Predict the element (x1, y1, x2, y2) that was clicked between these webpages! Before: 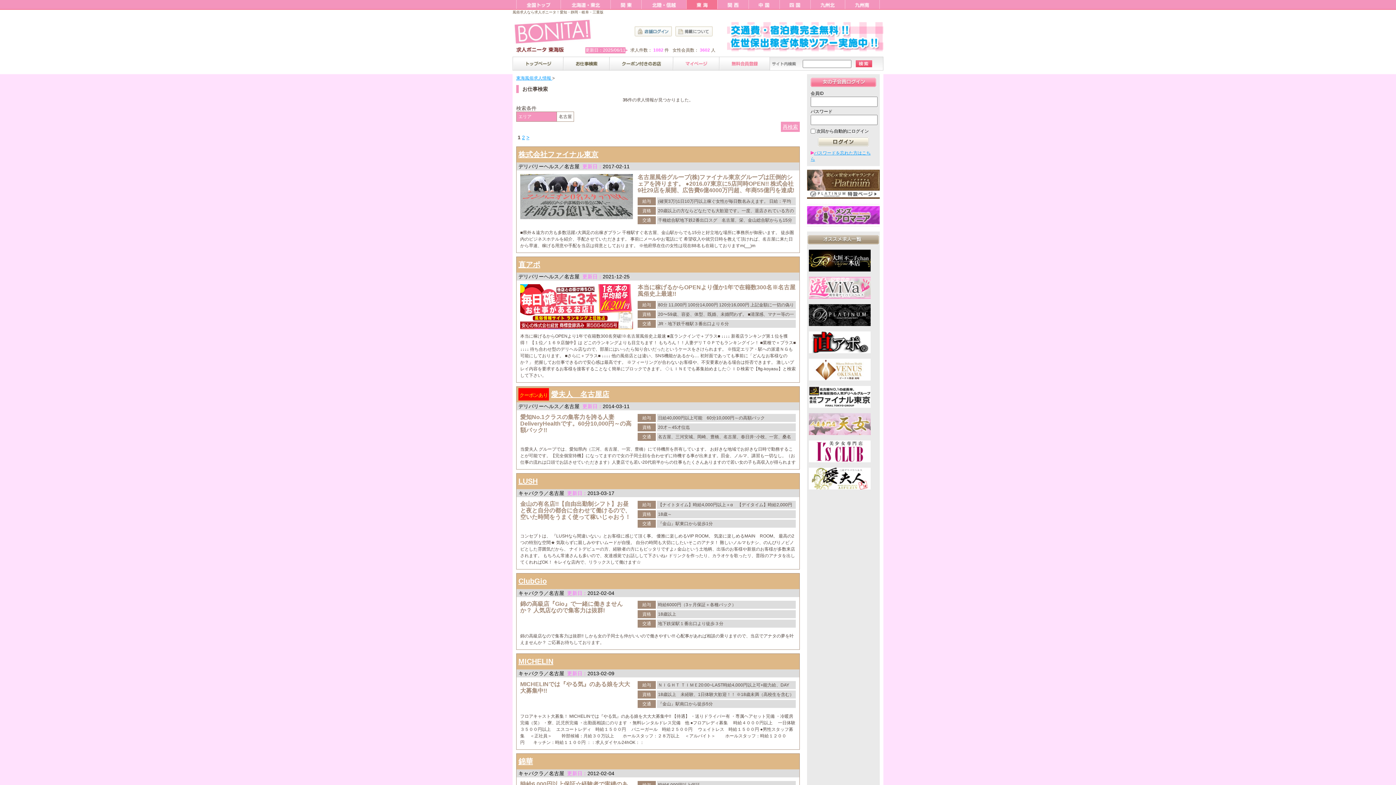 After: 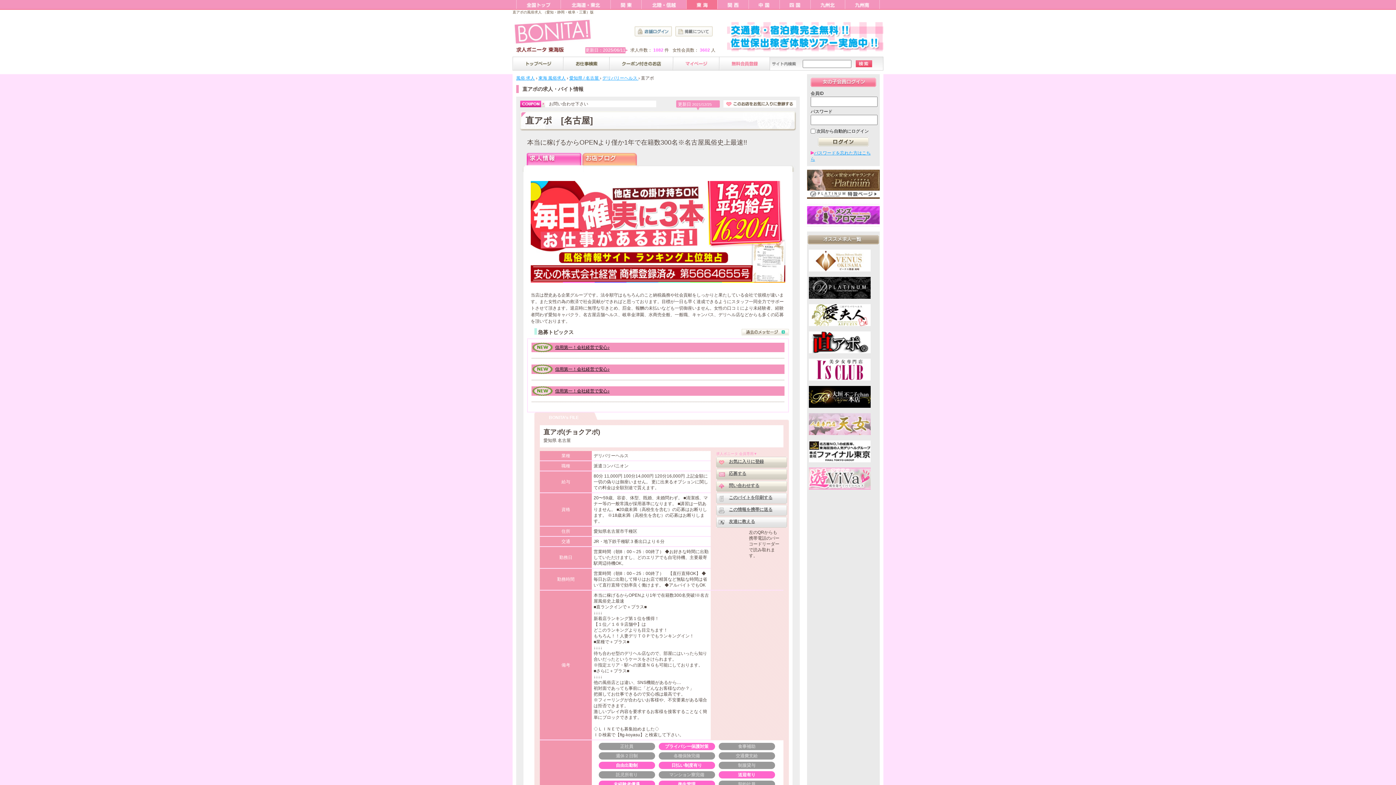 Action: label: 直アポ bbox: (518, 260, 540, 268)